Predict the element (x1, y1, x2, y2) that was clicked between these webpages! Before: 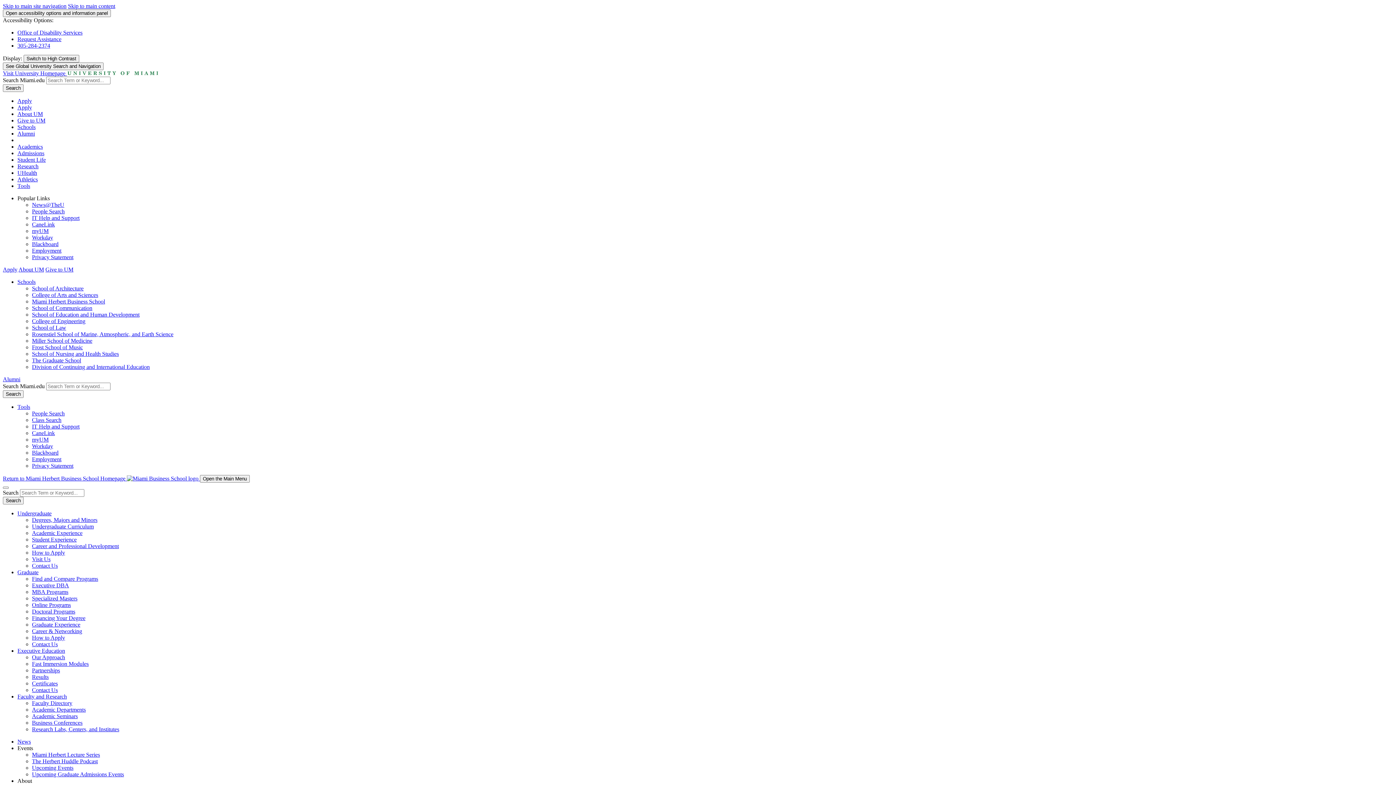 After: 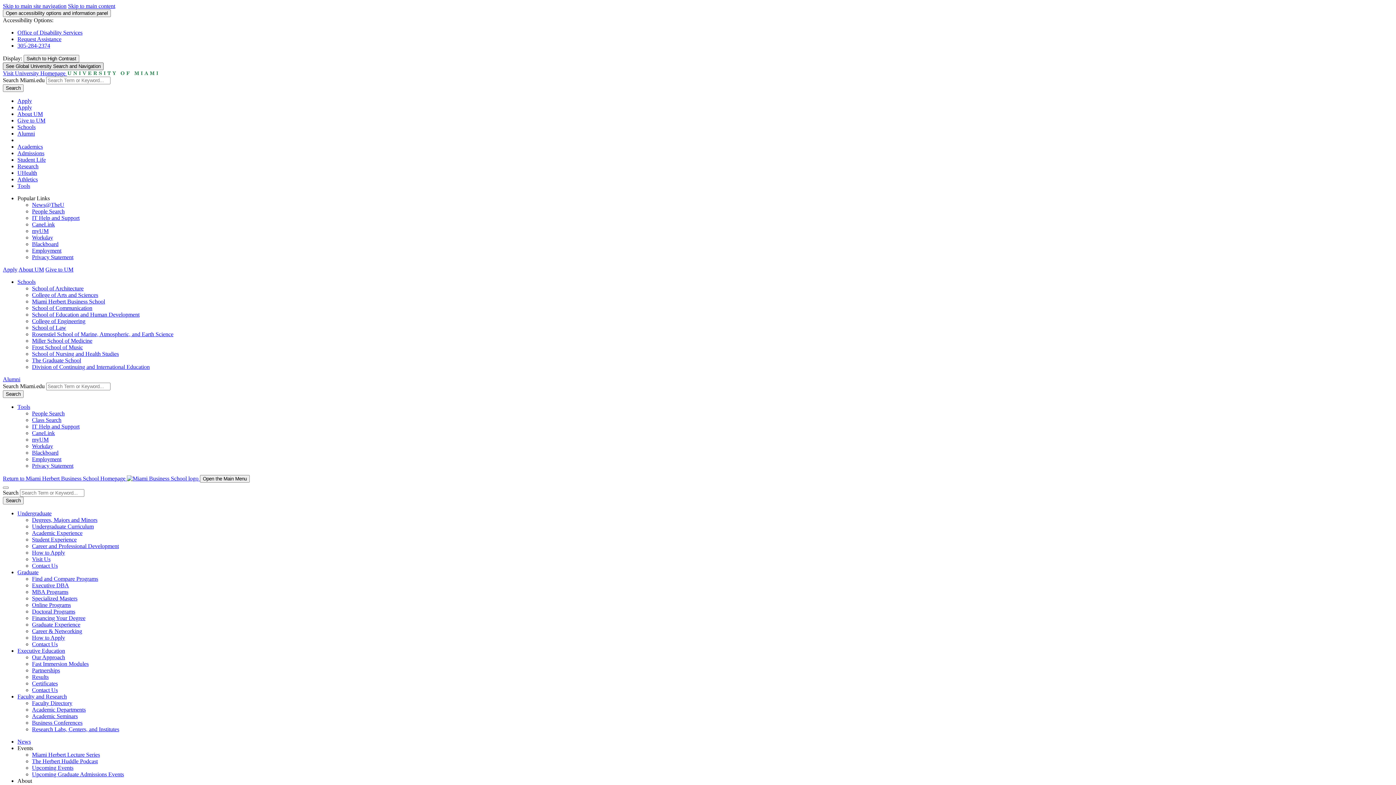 Action: bbox: (2, 62, 103, 70) label: See Global University Search and Navigation